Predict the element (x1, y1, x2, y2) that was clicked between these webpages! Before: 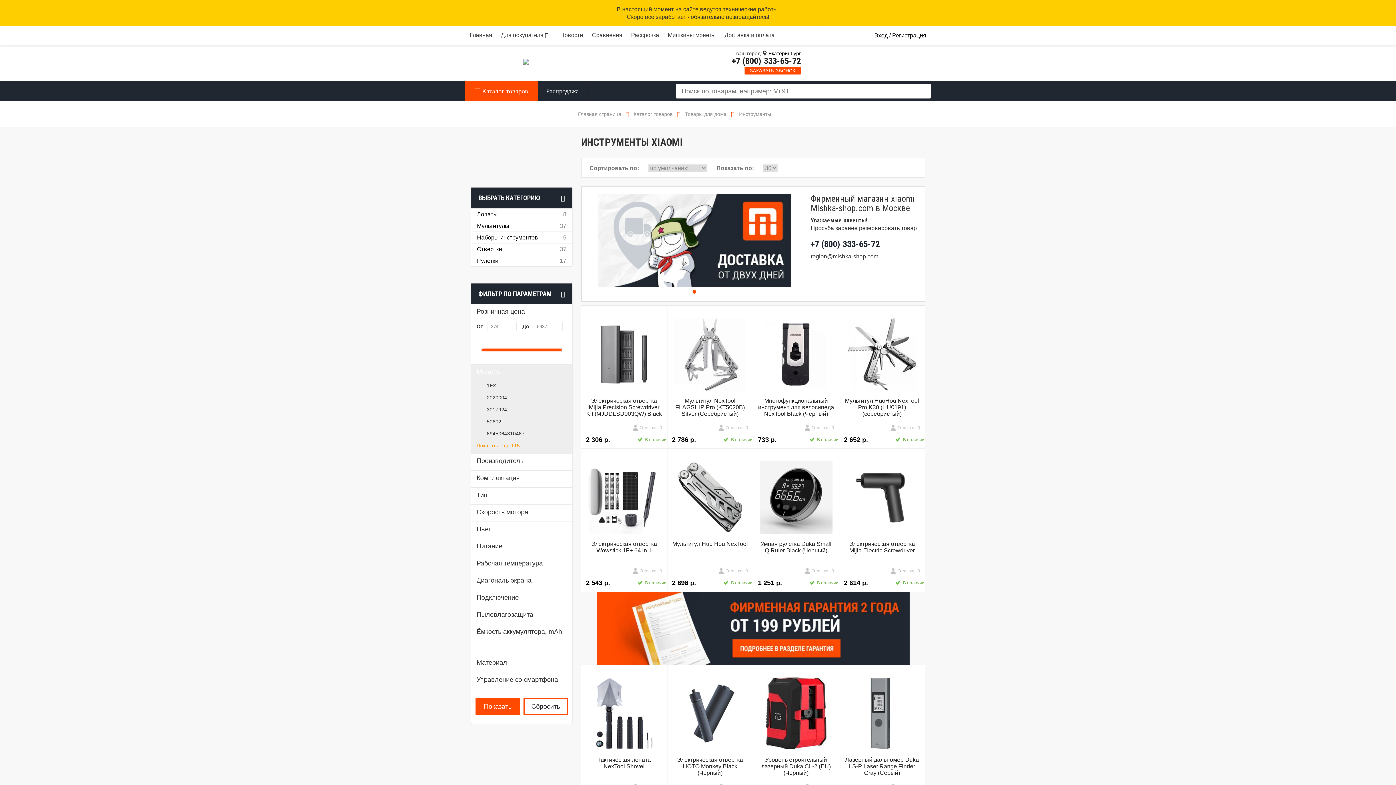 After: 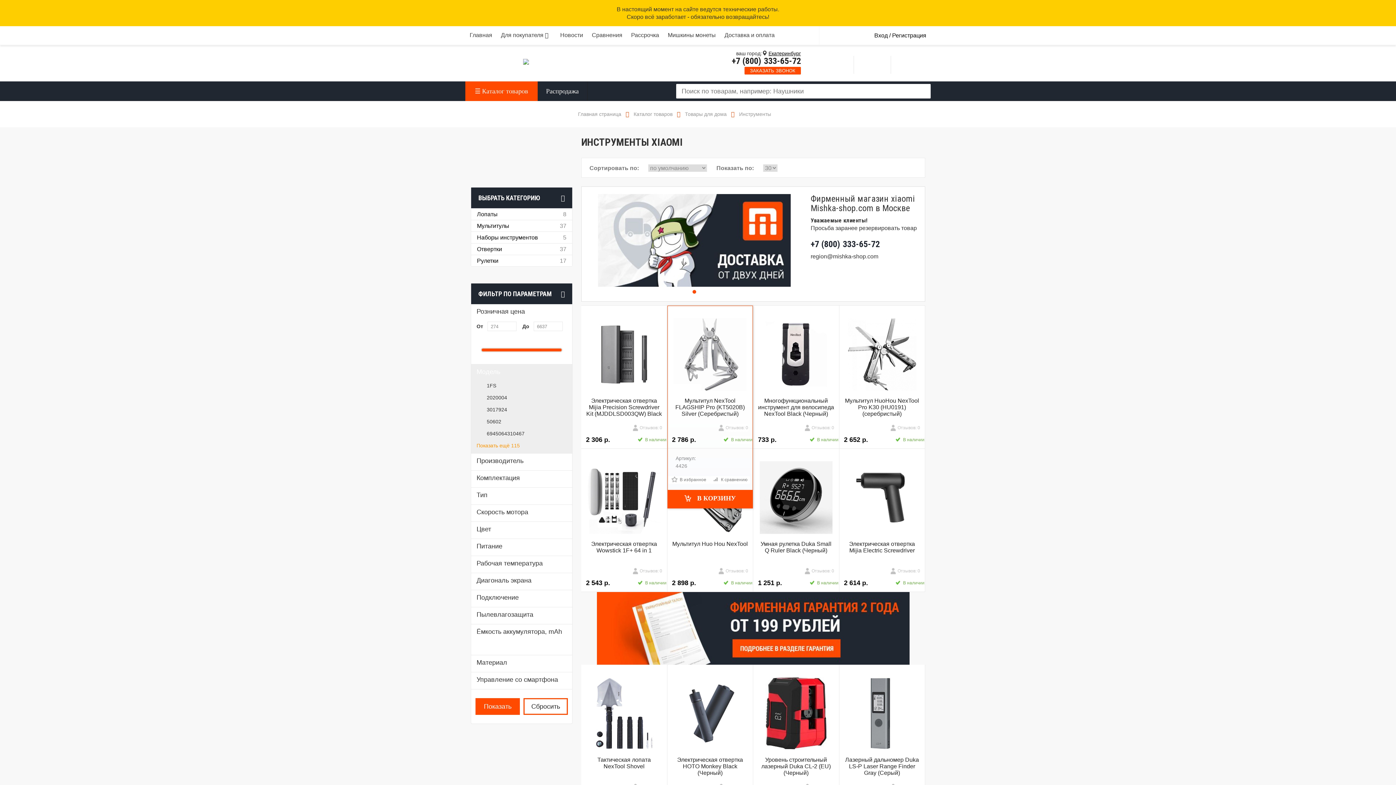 Action: label: 2 786 р. bbox: (667, 436, 752, 444)